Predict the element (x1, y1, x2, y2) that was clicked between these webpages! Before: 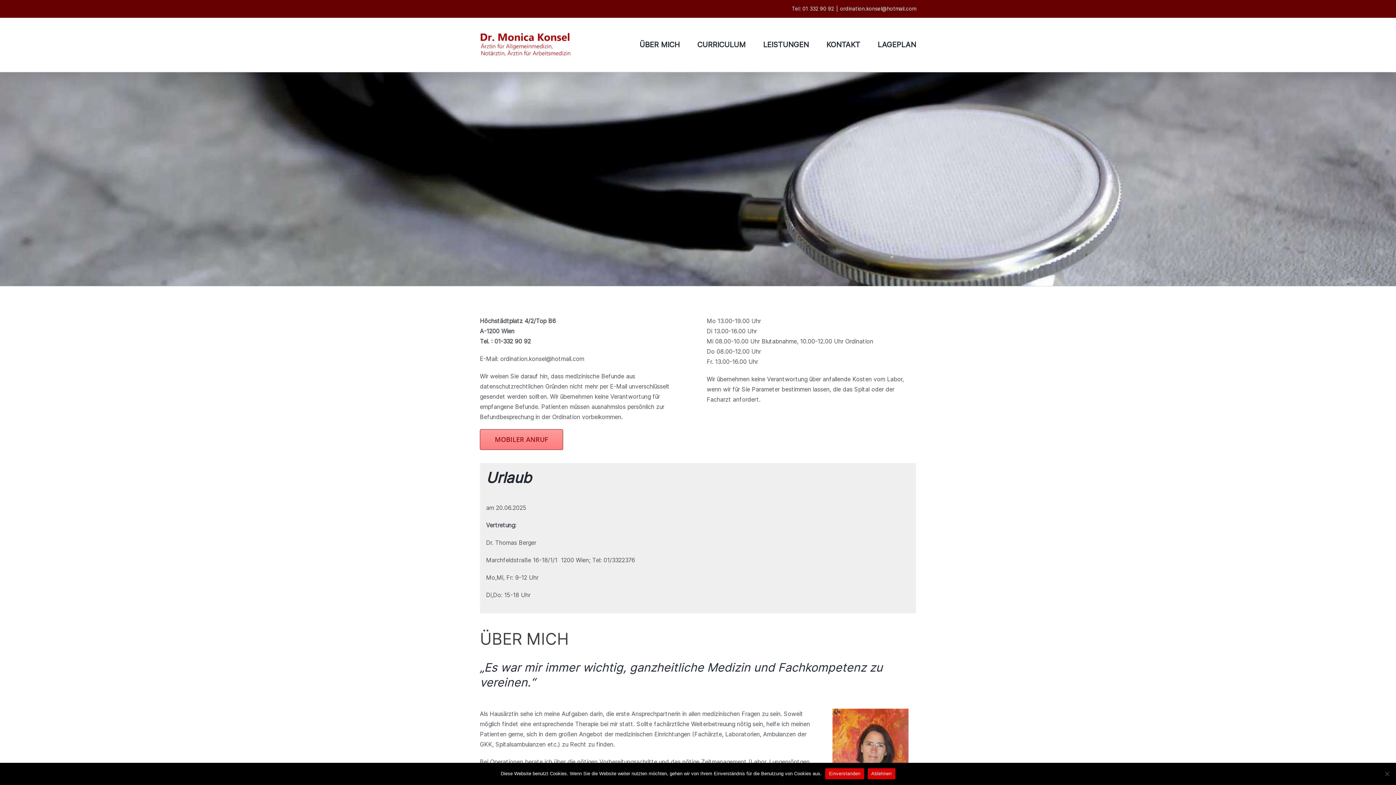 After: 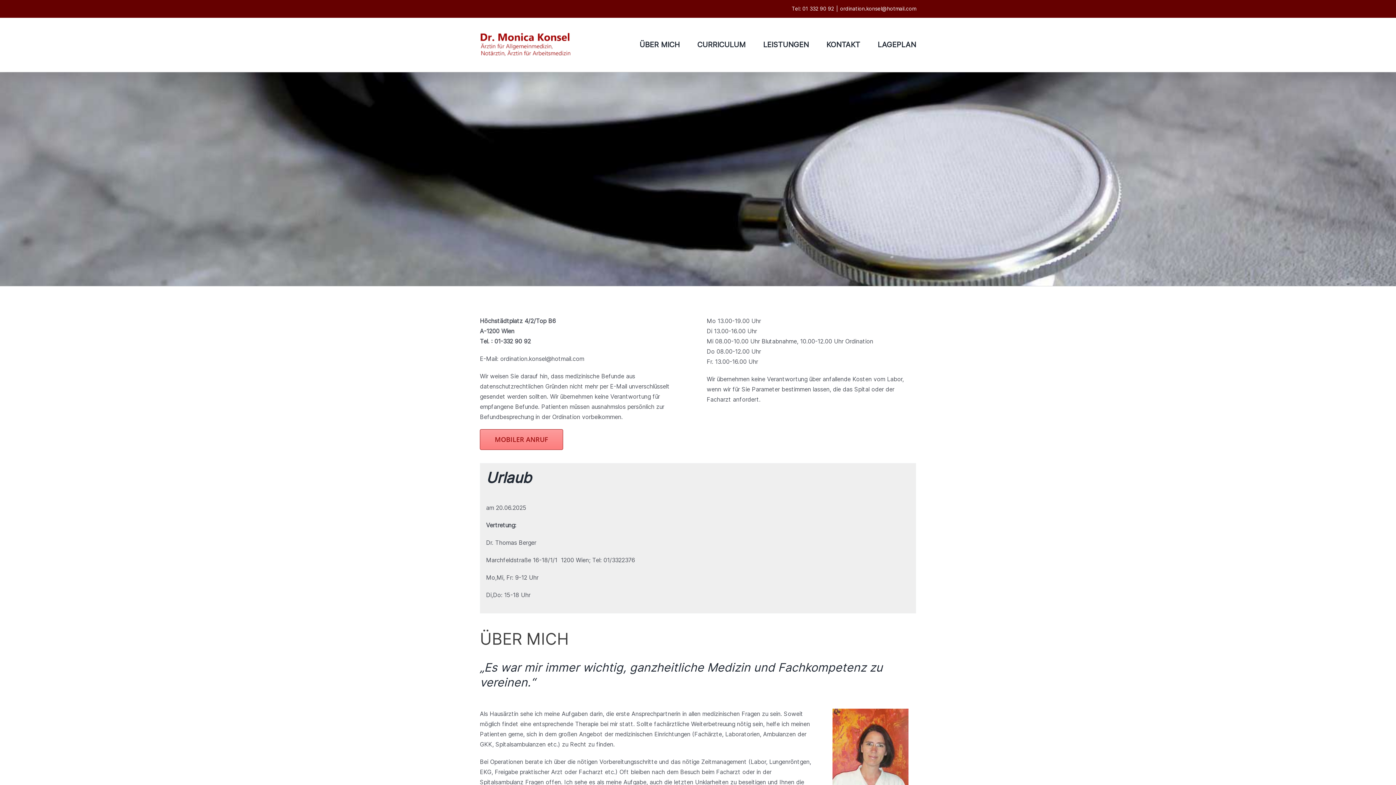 Action: bbox: (825, 768, 864, 779) label: Einverstanden